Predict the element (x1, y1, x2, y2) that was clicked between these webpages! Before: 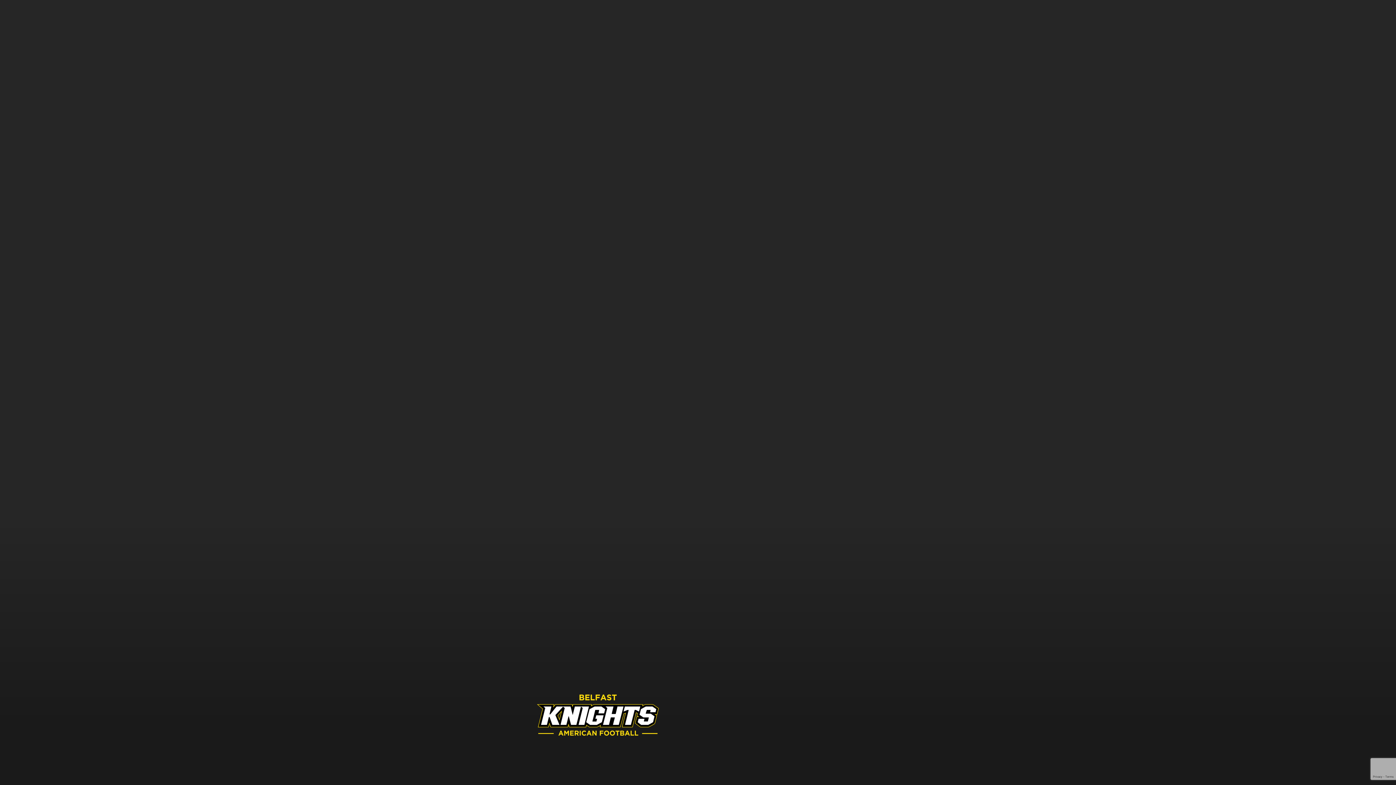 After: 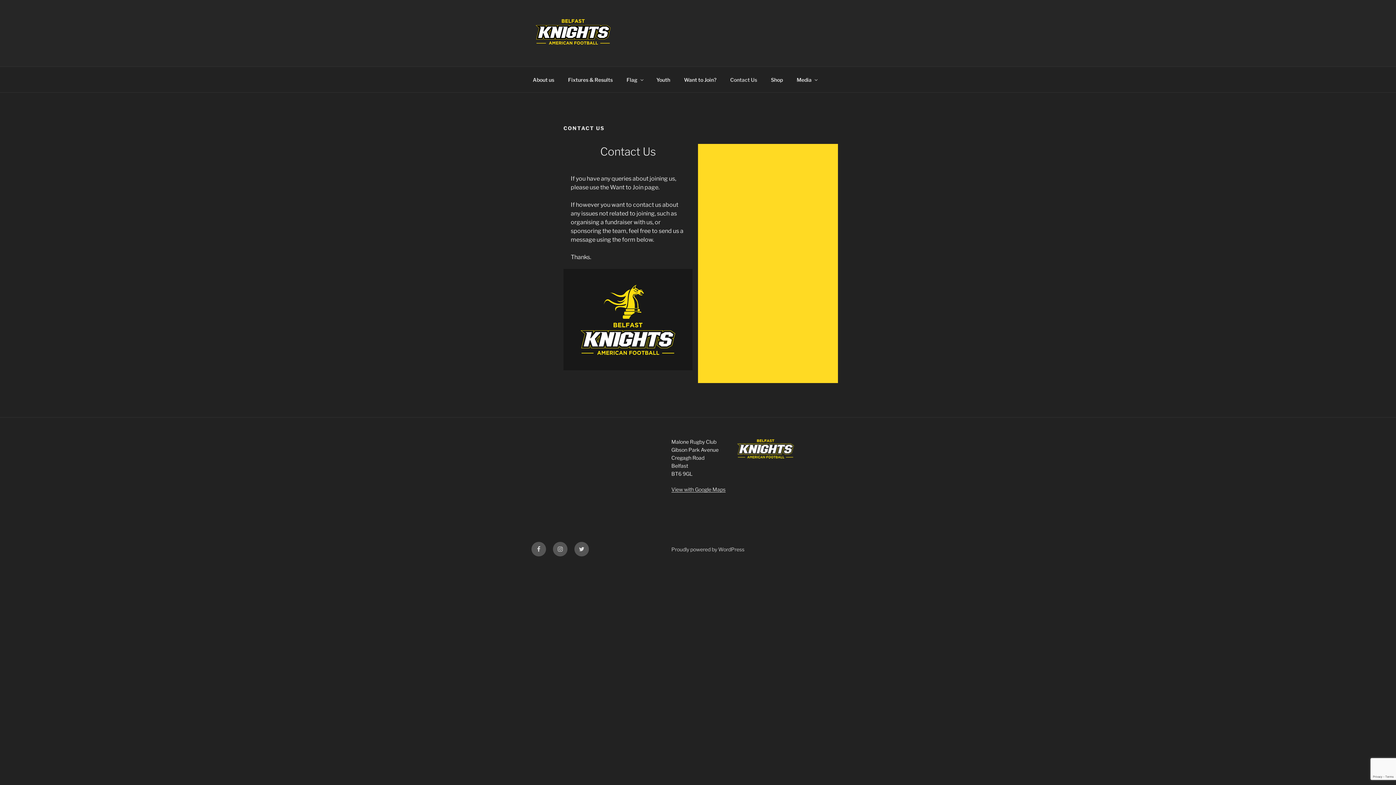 Action: bbox: (724, 763, 763, 781) label: Contact Us